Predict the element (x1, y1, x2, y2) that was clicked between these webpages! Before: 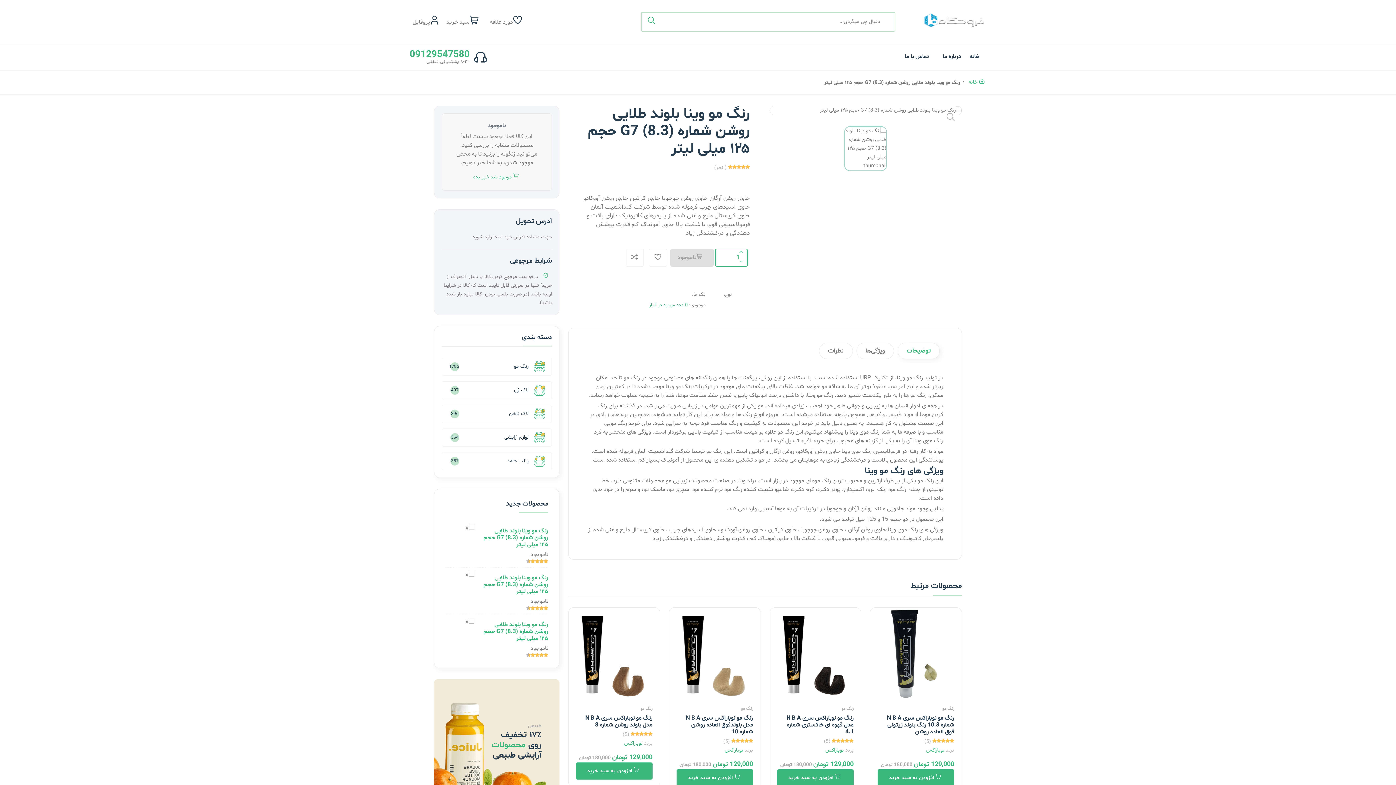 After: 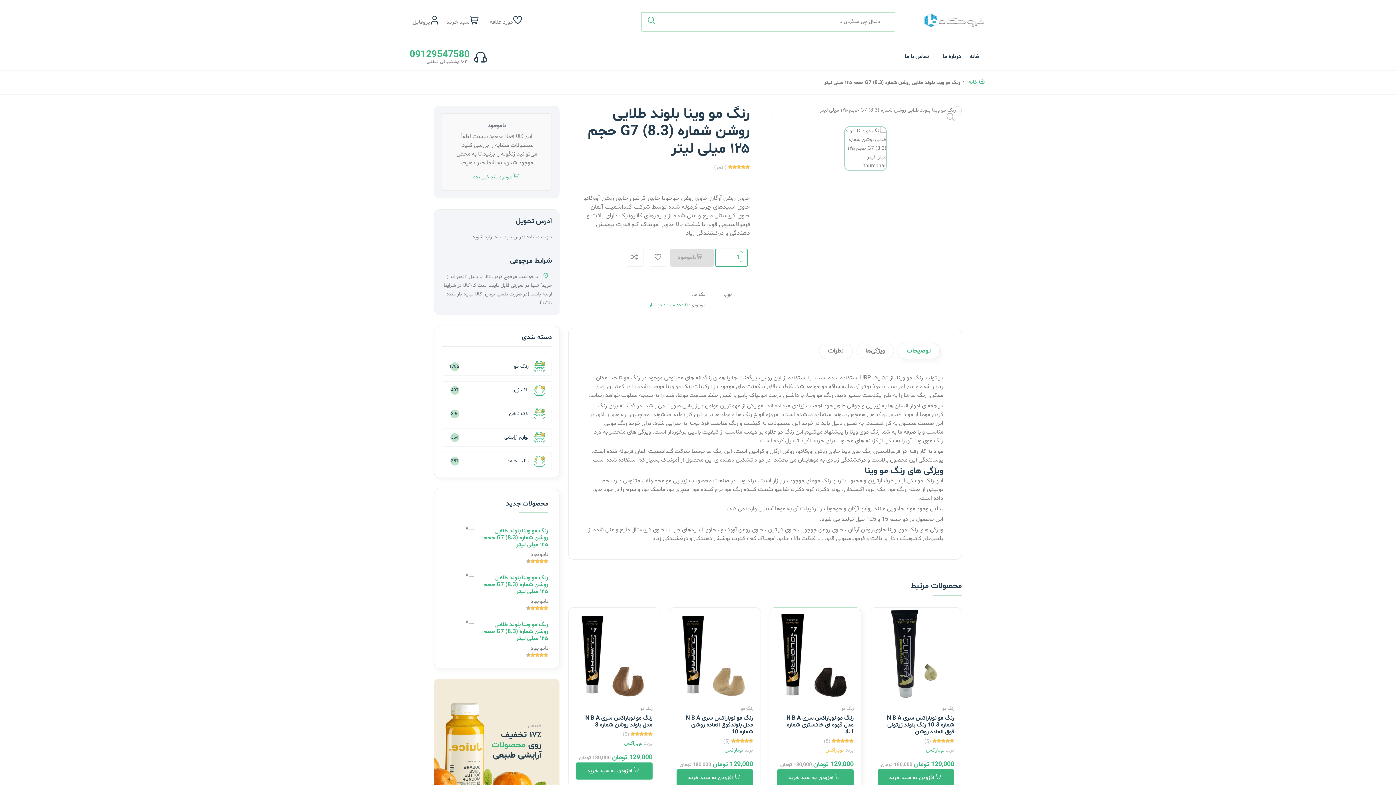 Action: bbox: (825, 747, 844, 754) label: نوباراکس